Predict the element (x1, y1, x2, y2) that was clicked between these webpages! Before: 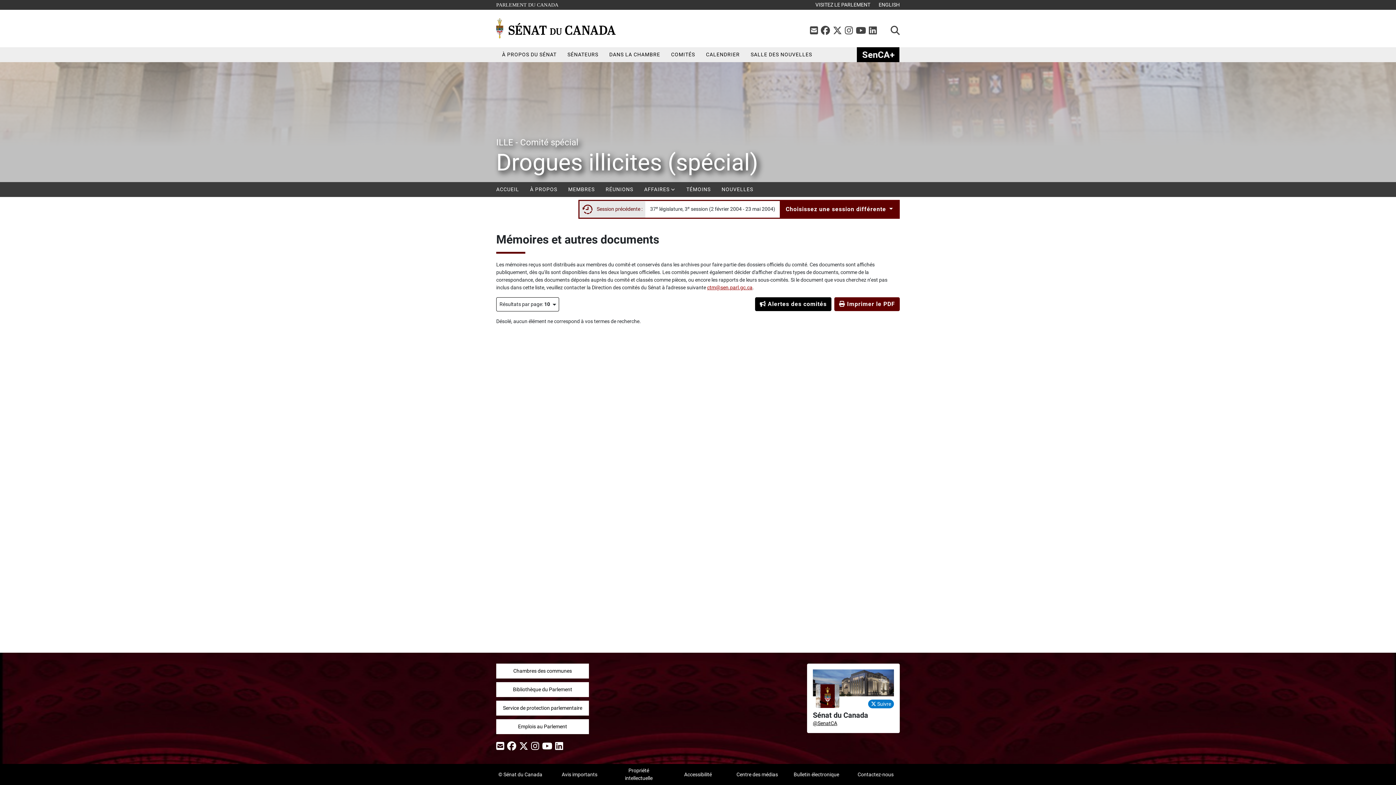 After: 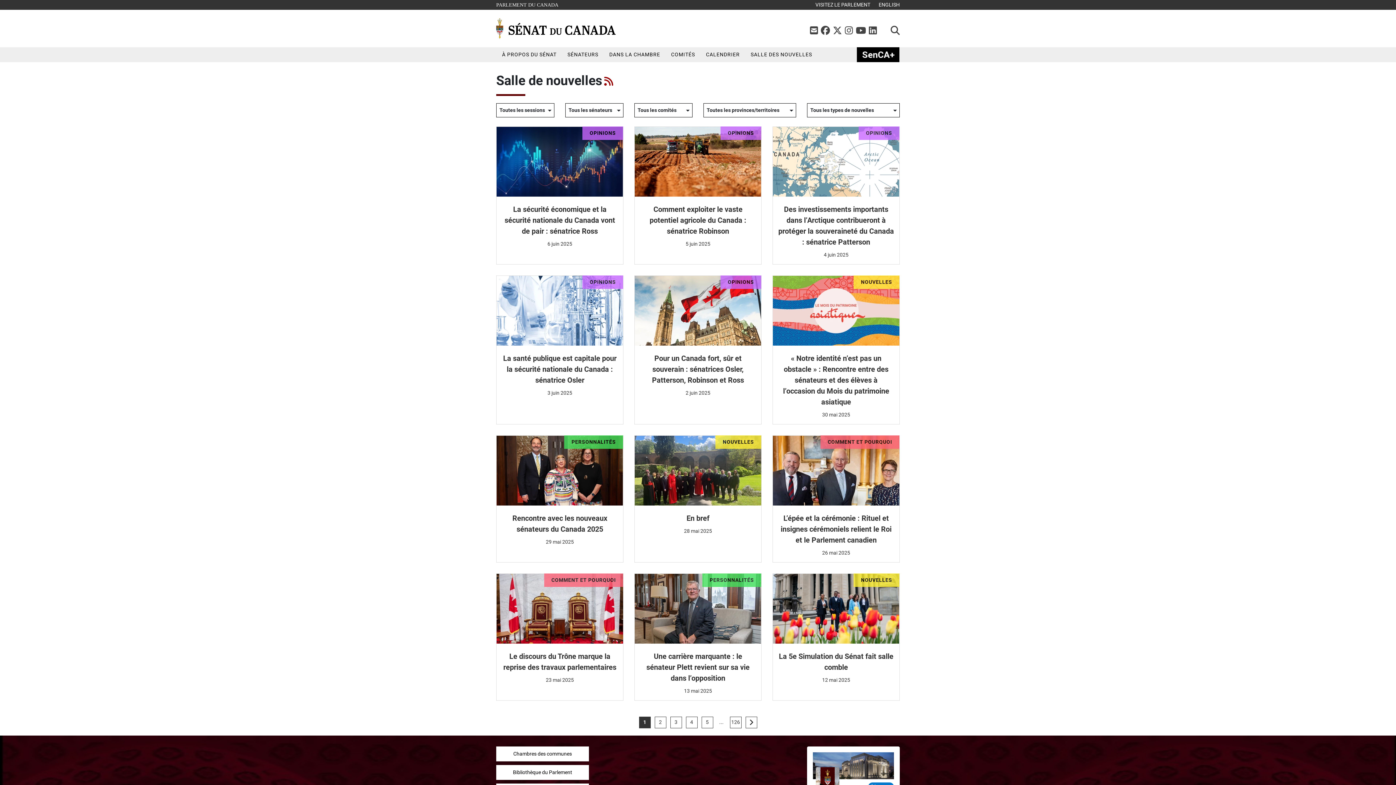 Action: bbox: (745, 47, 817, 62) label: SALLE DES NOUVELLES